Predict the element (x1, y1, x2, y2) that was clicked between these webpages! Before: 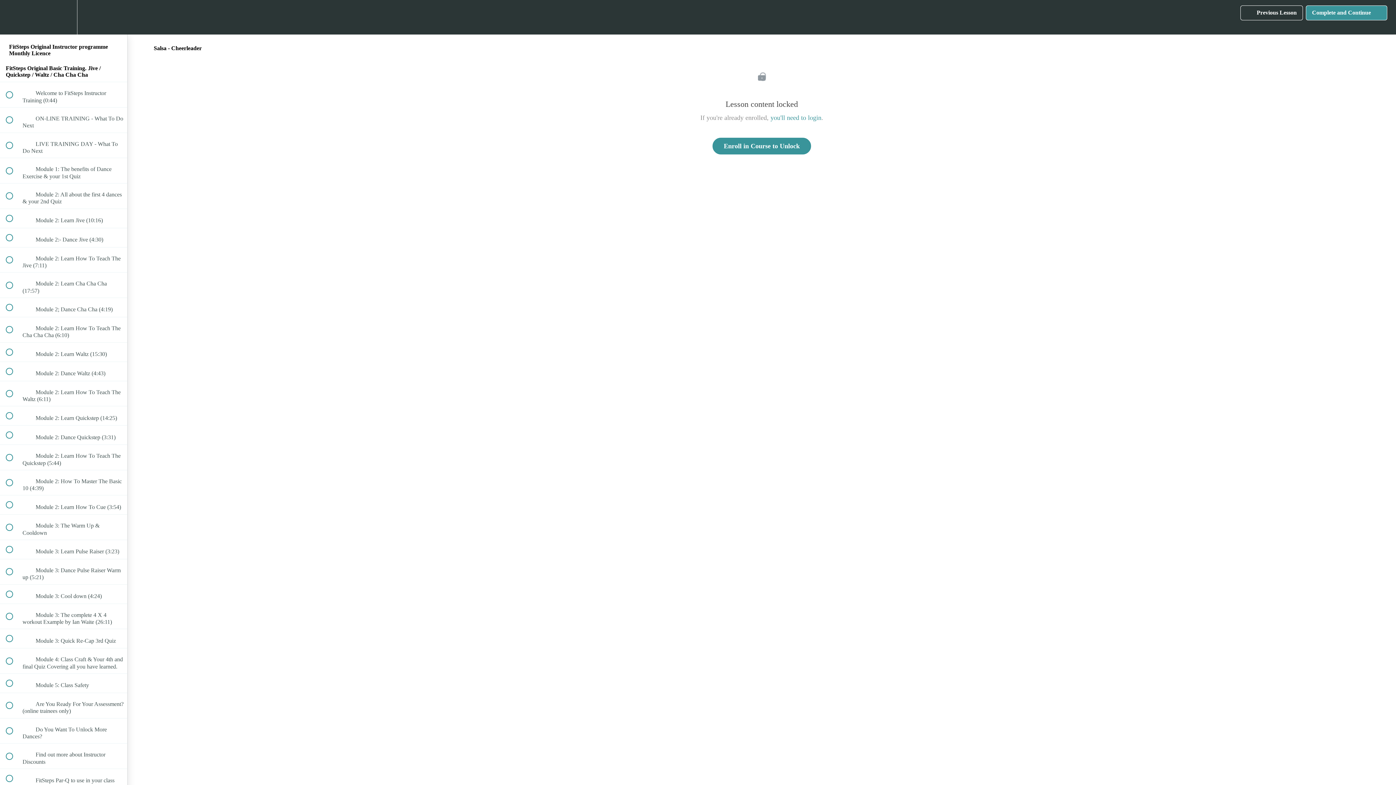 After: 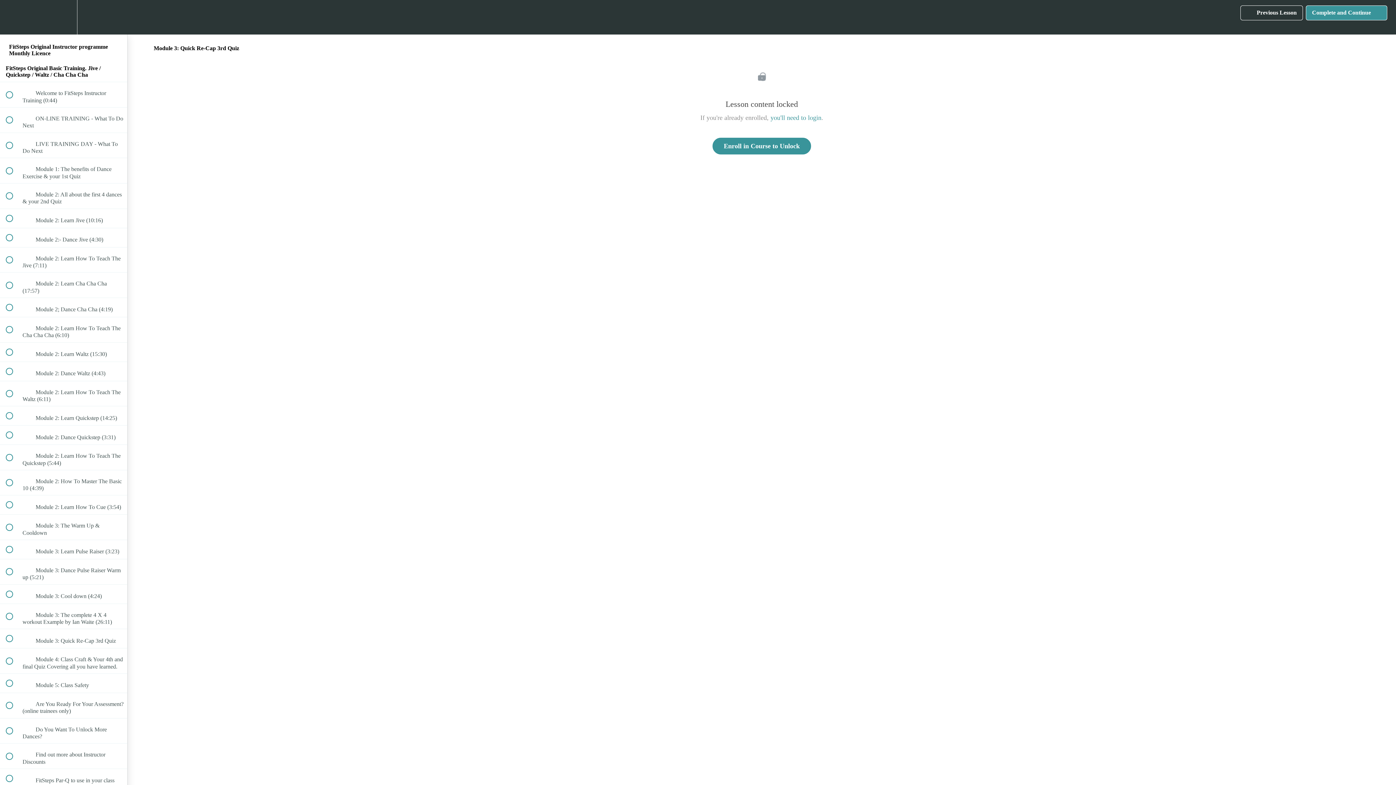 Action: label:  
 Module 3: Quick Re-Cap 3rd Quiz bbox: (0, 629, 127, 648)